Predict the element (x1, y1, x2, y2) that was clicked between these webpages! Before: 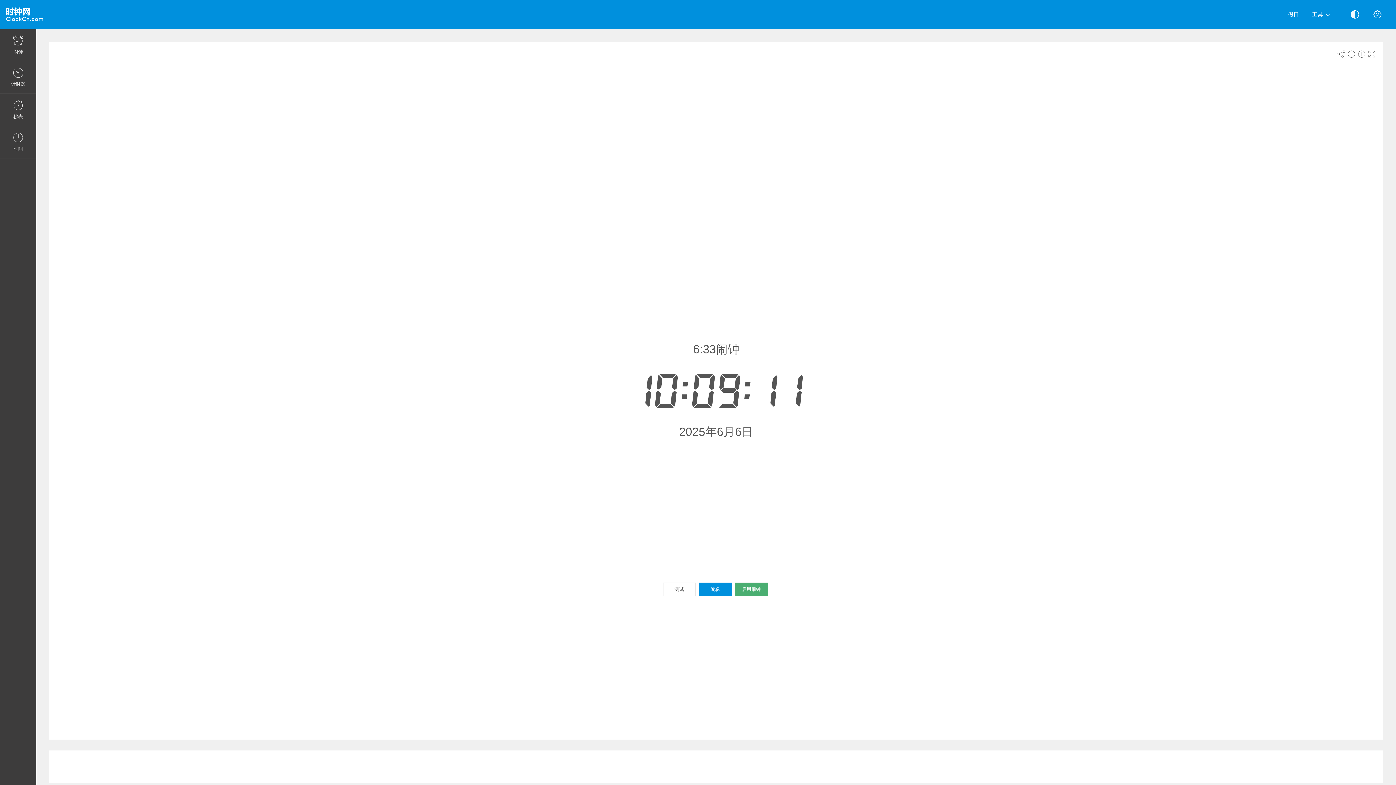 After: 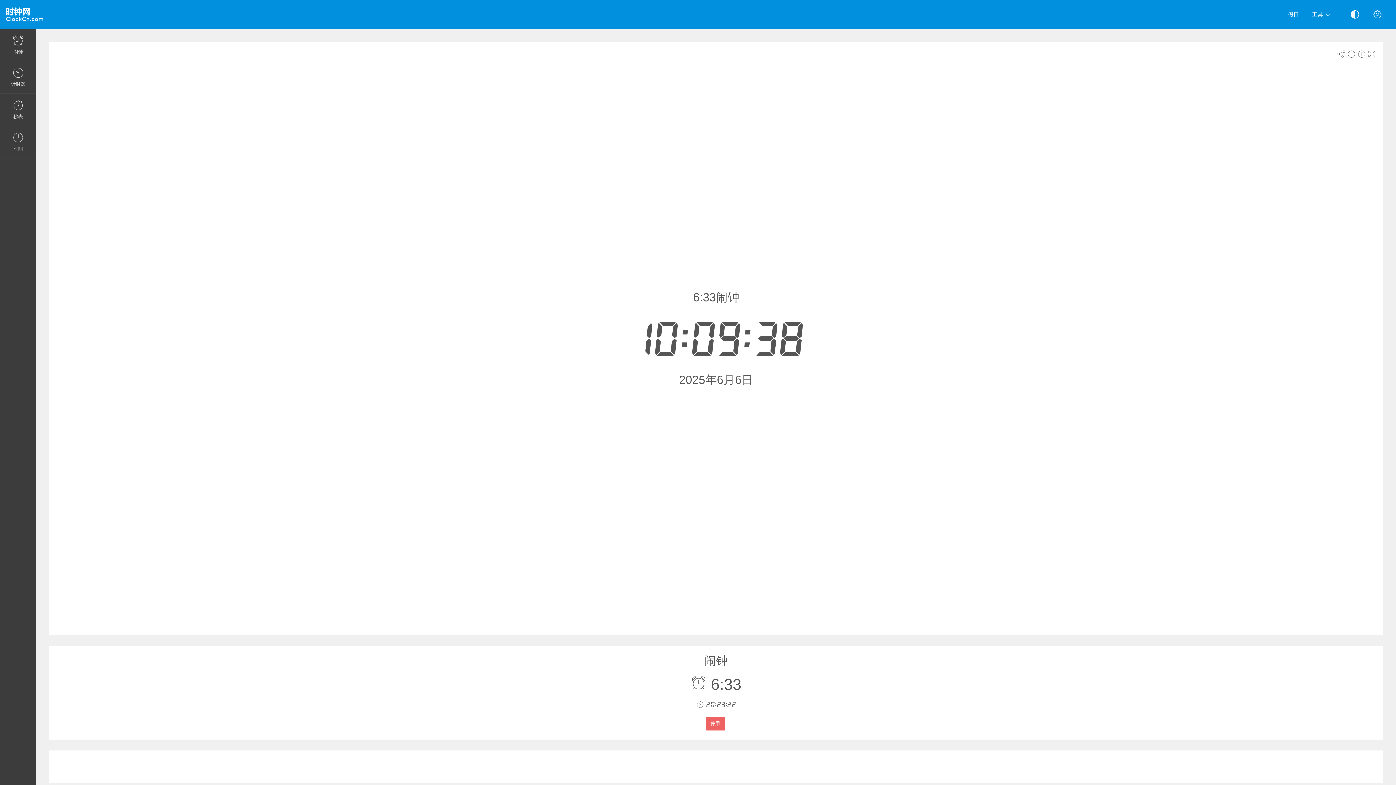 Action: bbox: (735, 582, 767, 596) label: 启用闹钟